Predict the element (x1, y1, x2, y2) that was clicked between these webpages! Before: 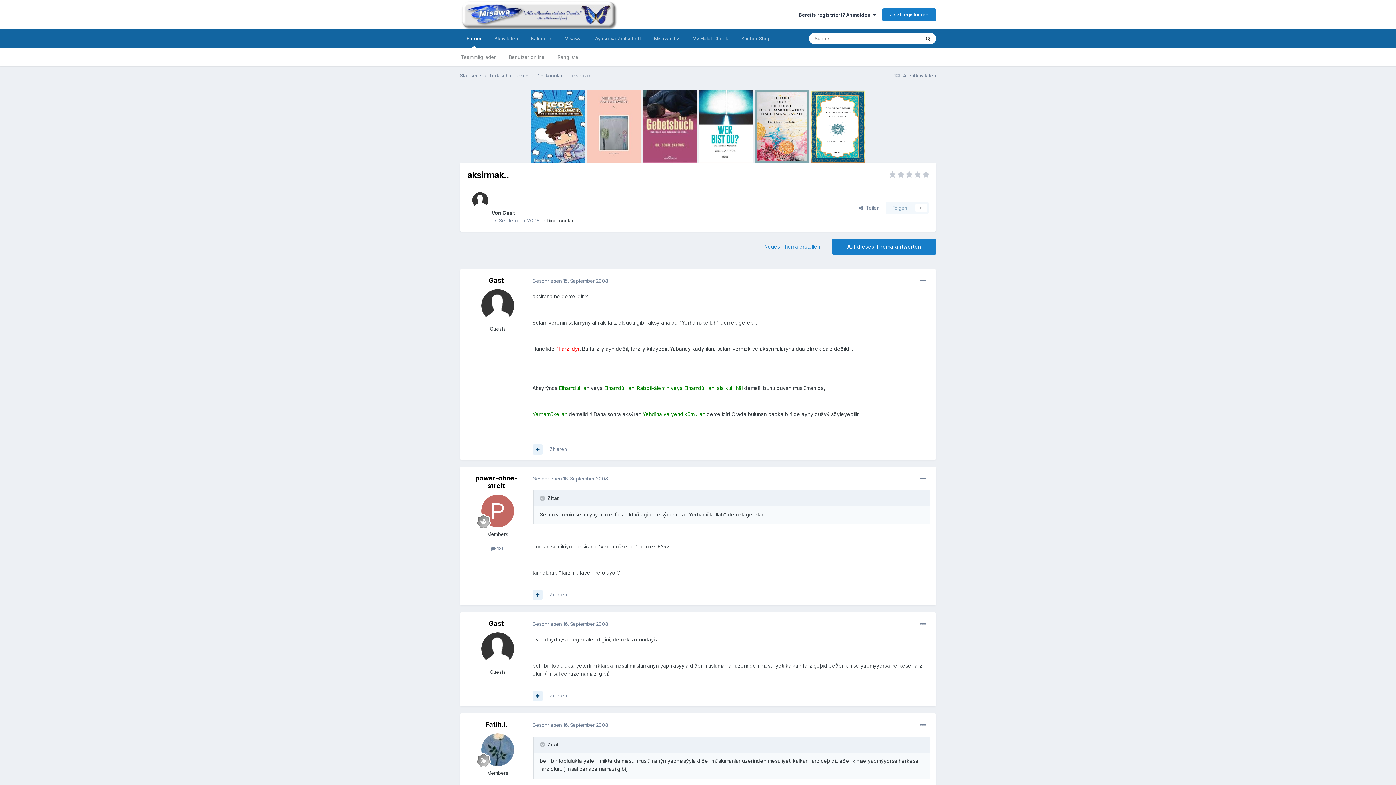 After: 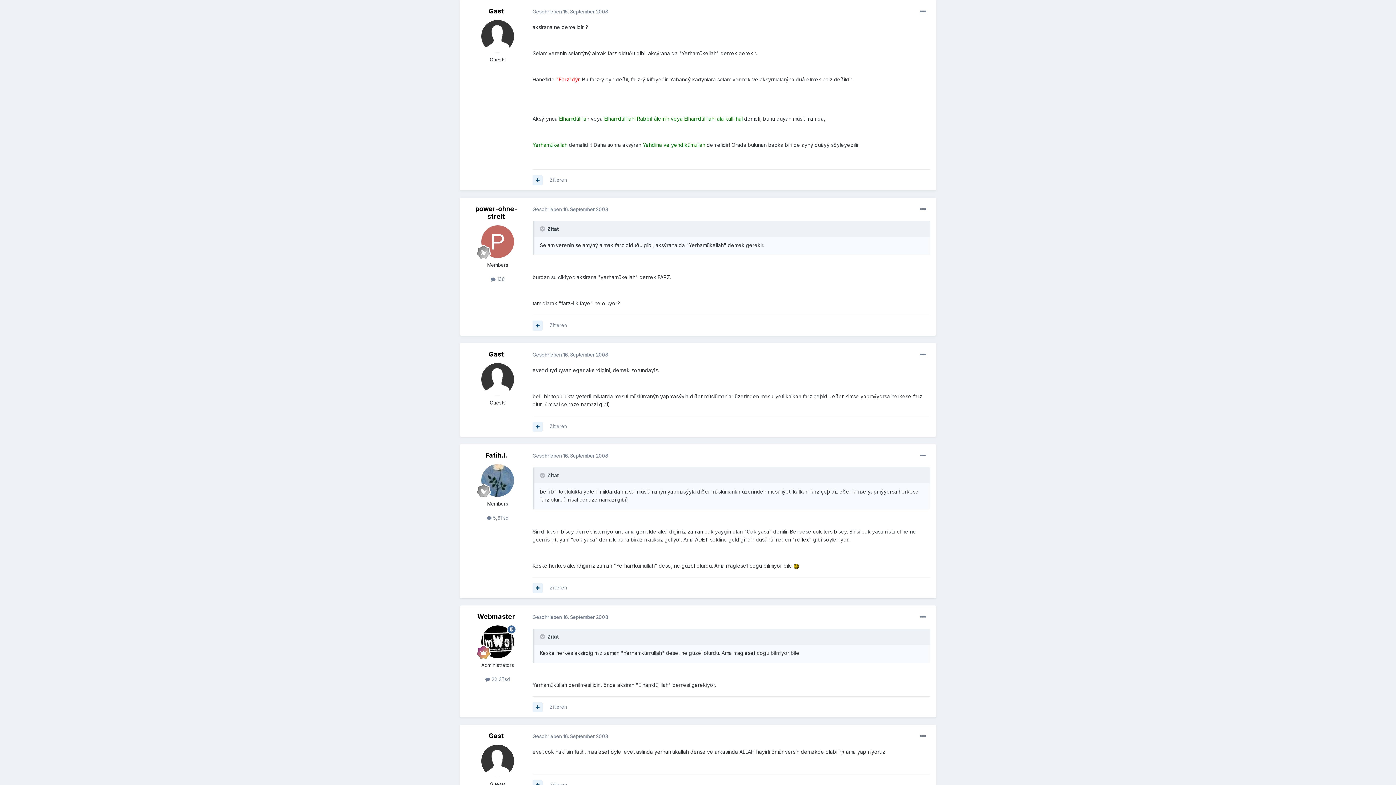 Action: label: Geschrieben 15. September 2008 bbox: (532, 278, 608, 283)